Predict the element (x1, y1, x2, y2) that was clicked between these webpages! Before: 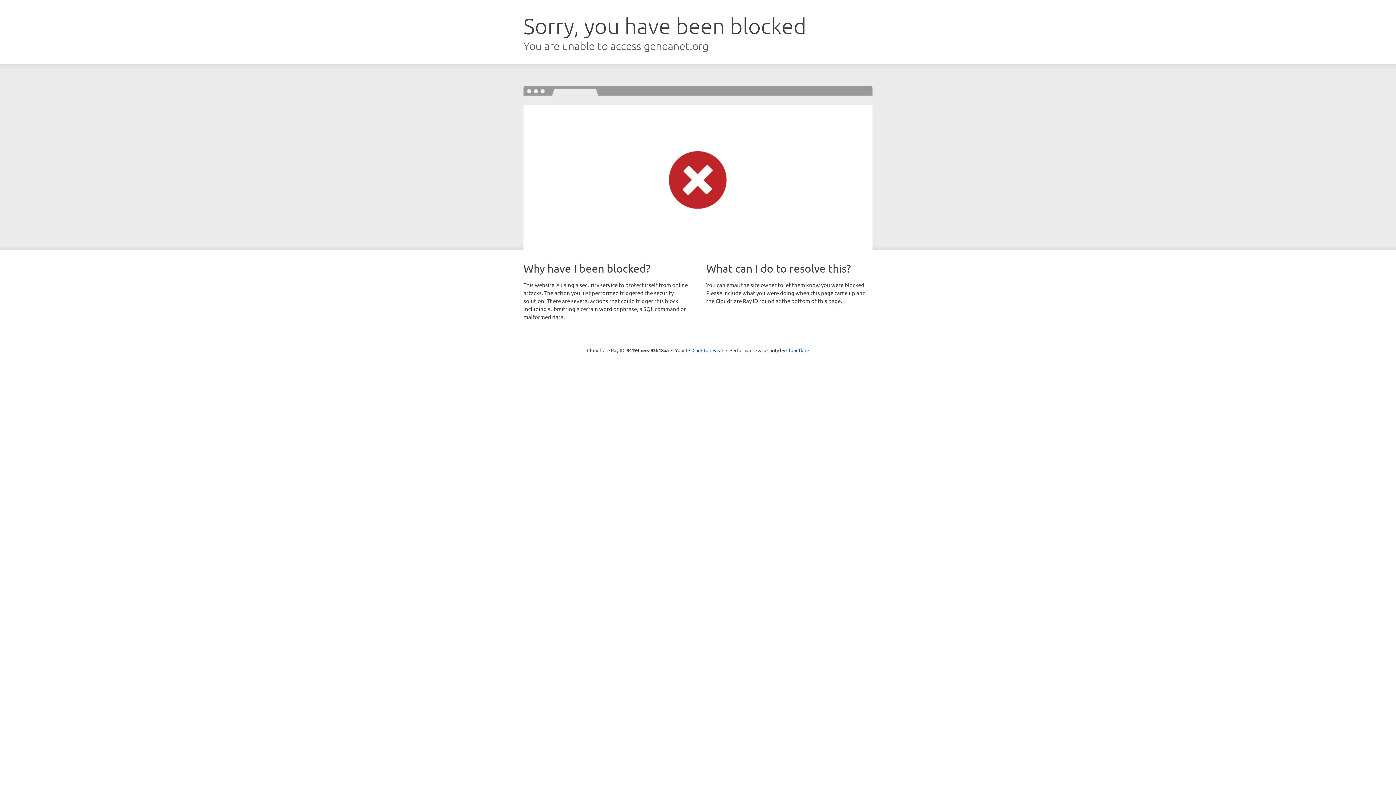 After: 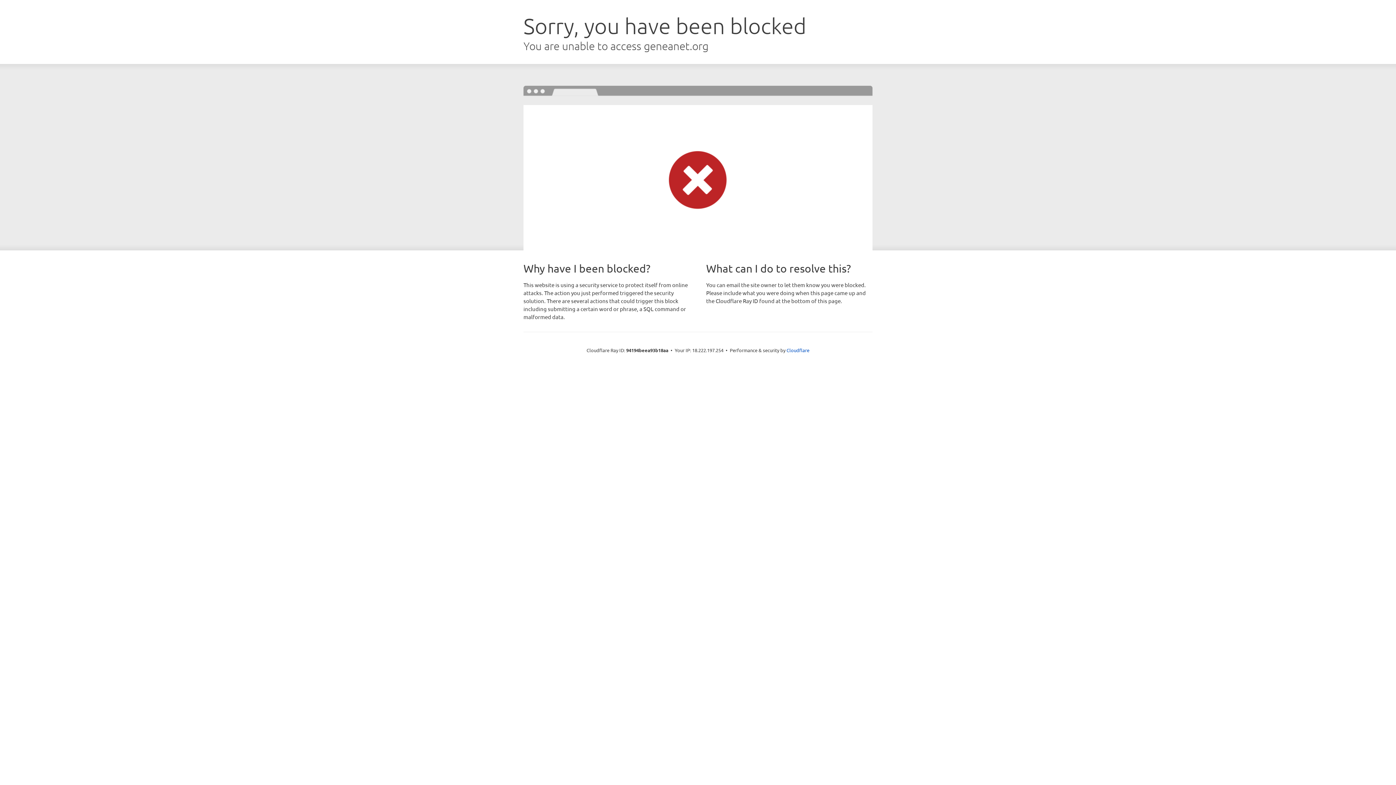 Action: label: Click to reveal bbox: (692, 346, 723, 353)